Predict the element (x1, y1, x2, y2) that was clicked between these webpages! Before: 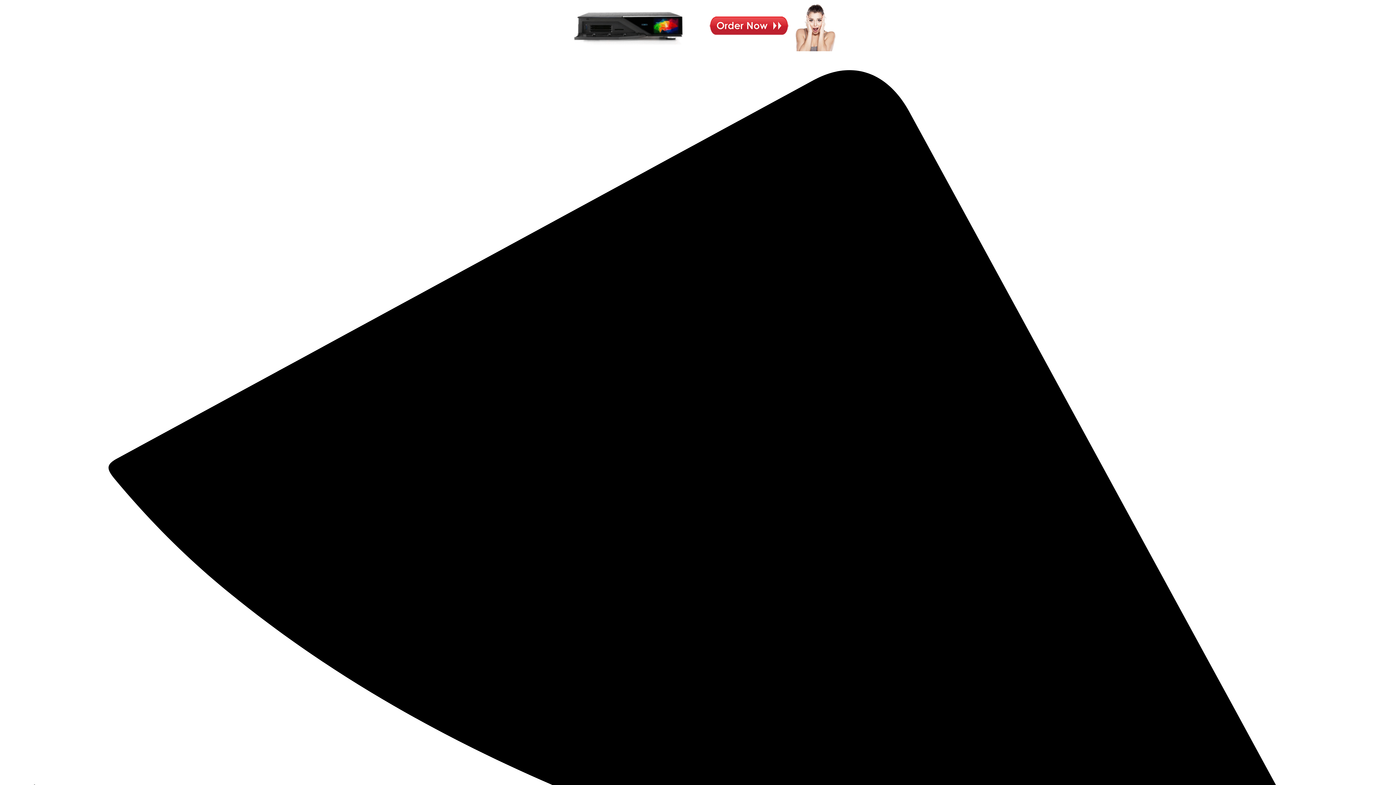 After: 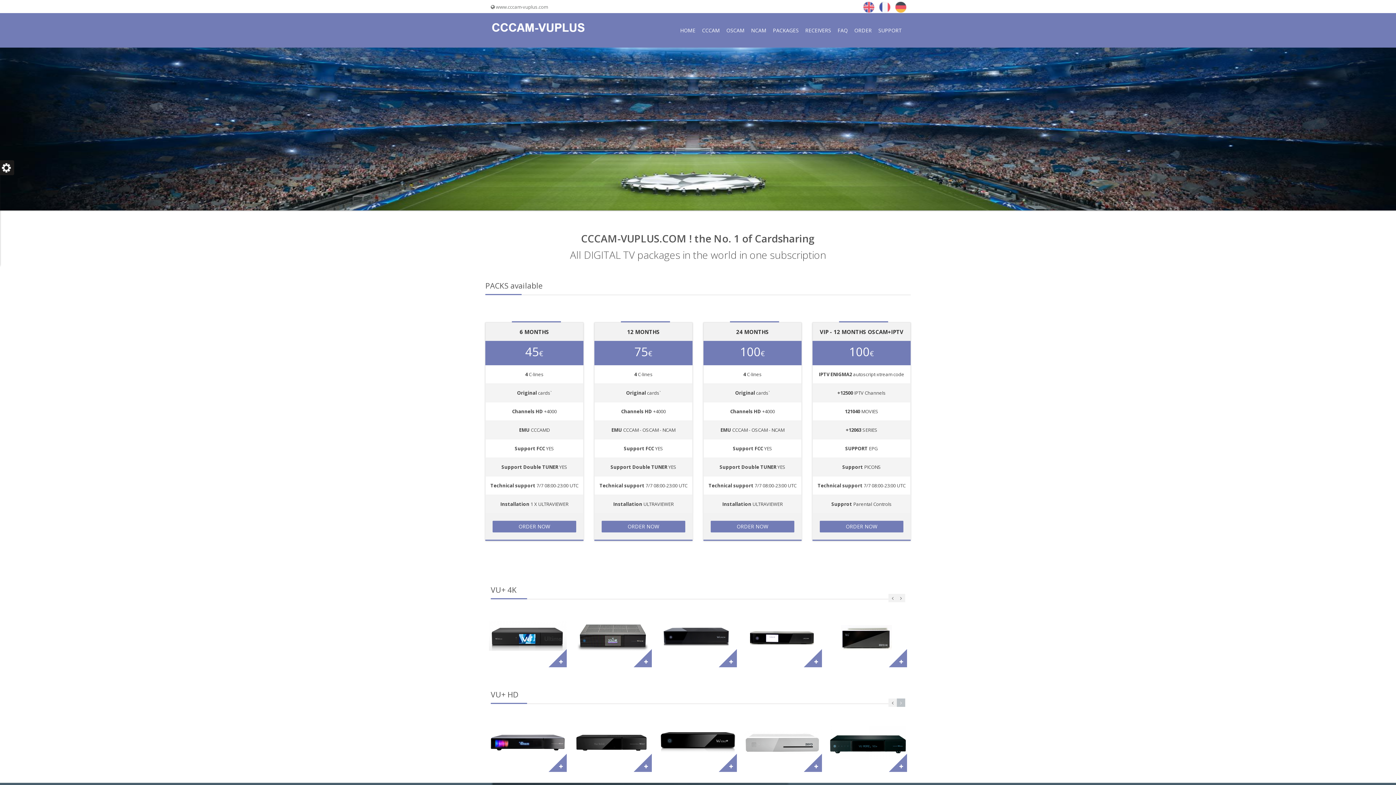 Action: bbox: (556, 46, 839, 52)